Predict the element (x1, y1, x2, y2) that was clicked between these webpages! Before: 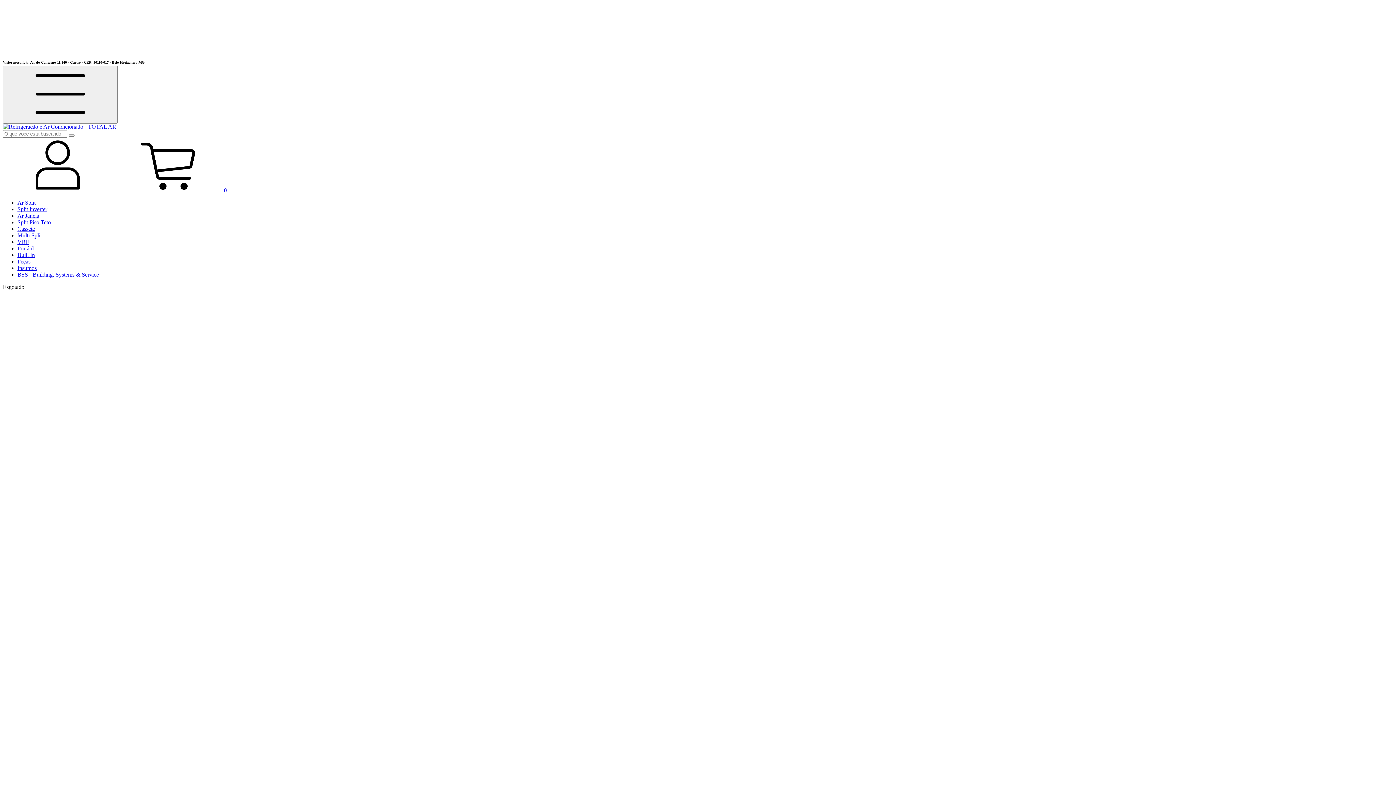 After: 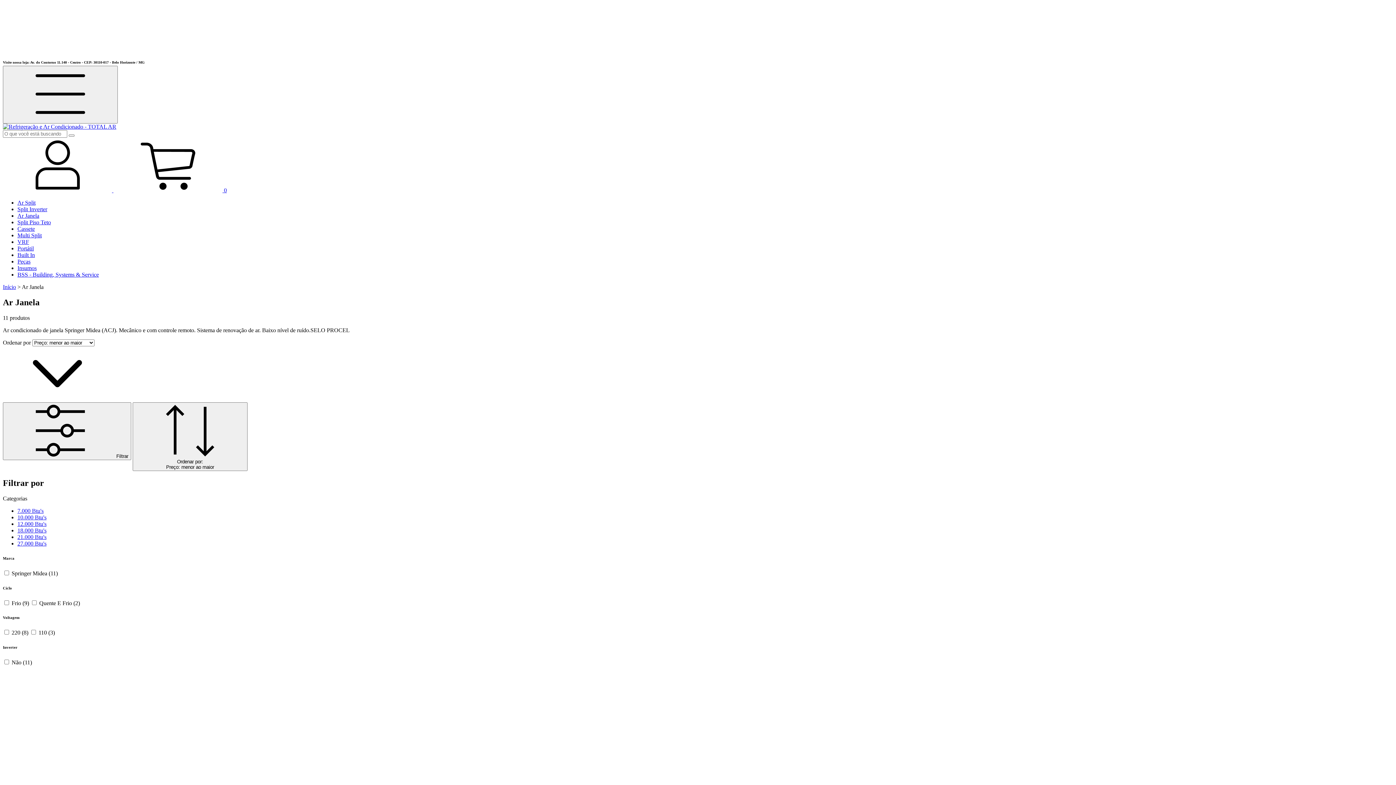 Action: label: Ar Janela bbox: (17, 212, 39, 218)